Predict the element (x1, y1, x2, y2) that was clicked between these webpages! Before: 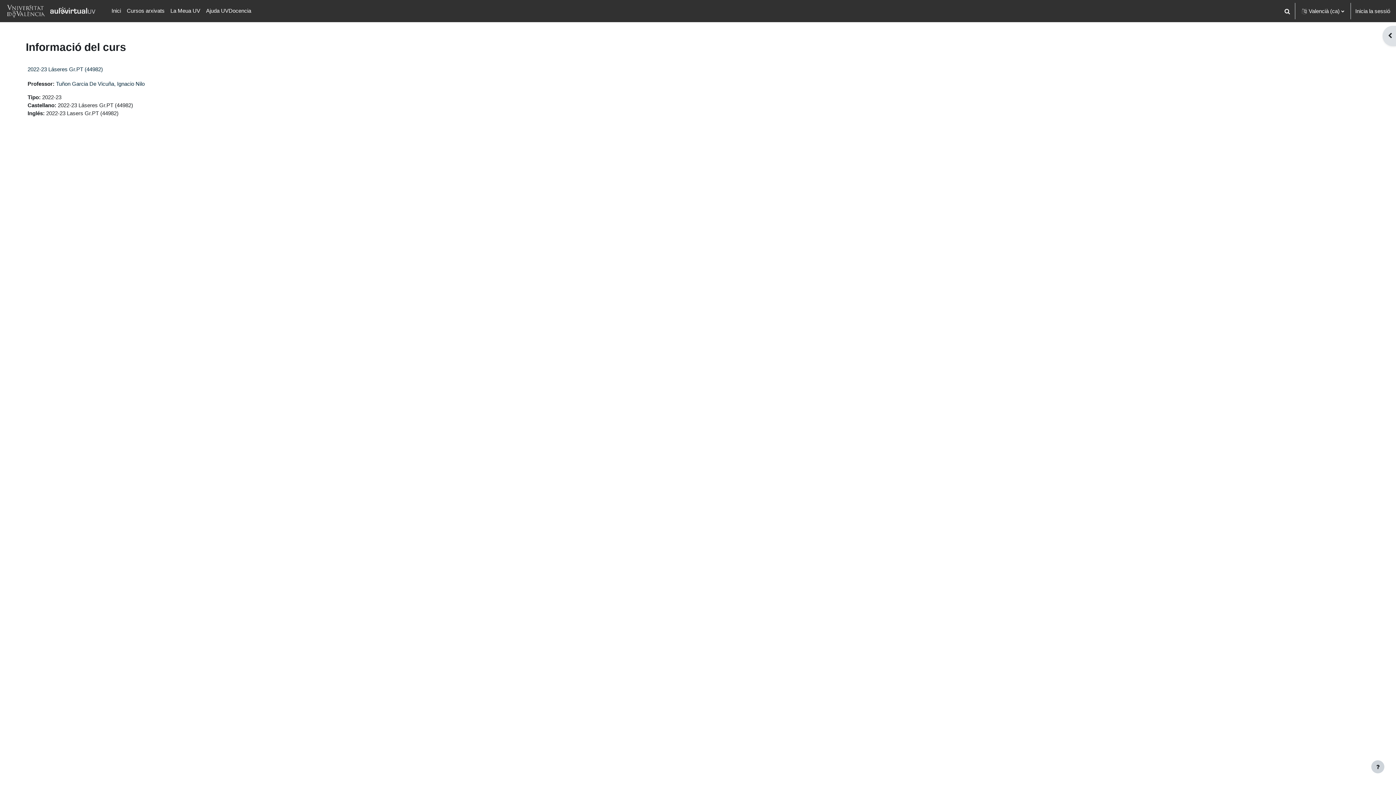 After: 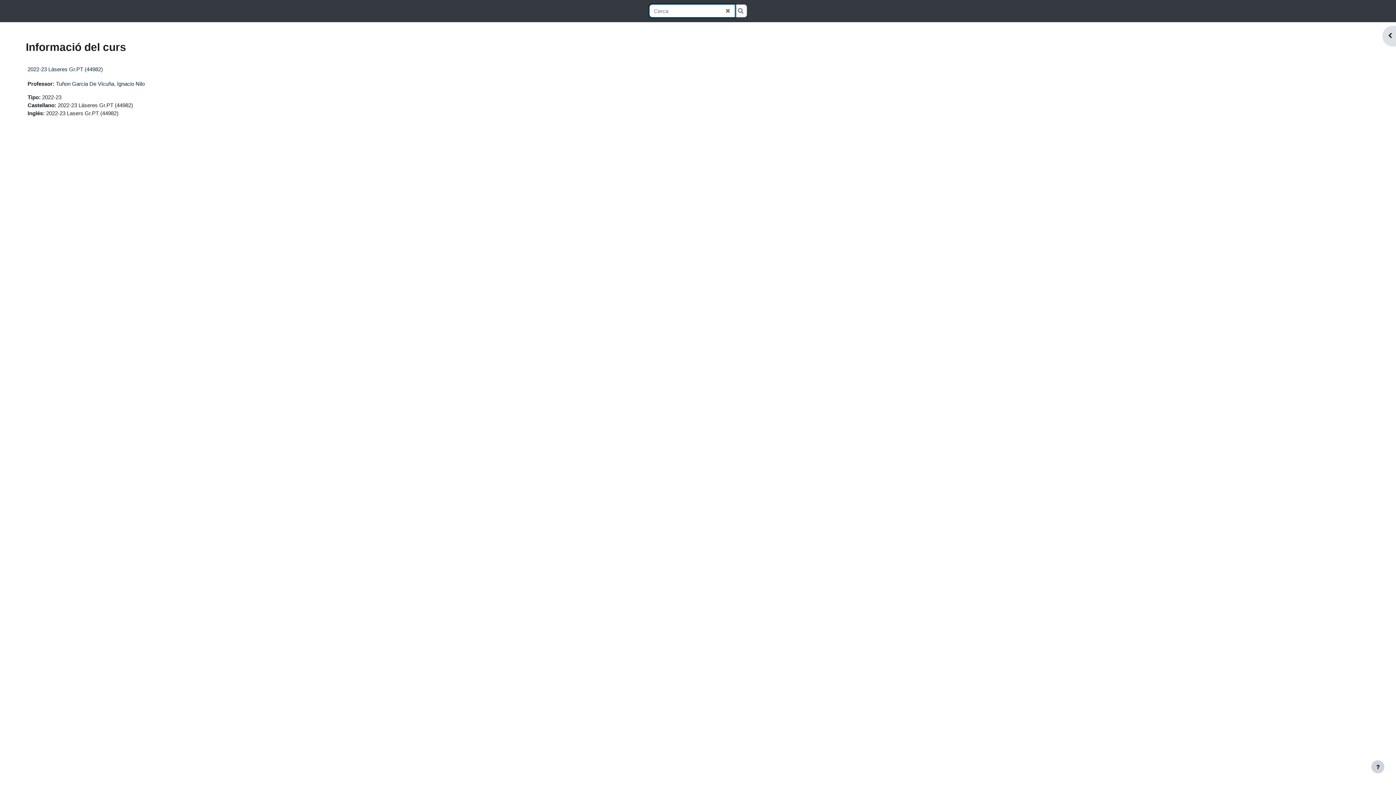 Action: bbox: (1281, 0, 1293, 22) label: Commuta l'entrada de la cerca